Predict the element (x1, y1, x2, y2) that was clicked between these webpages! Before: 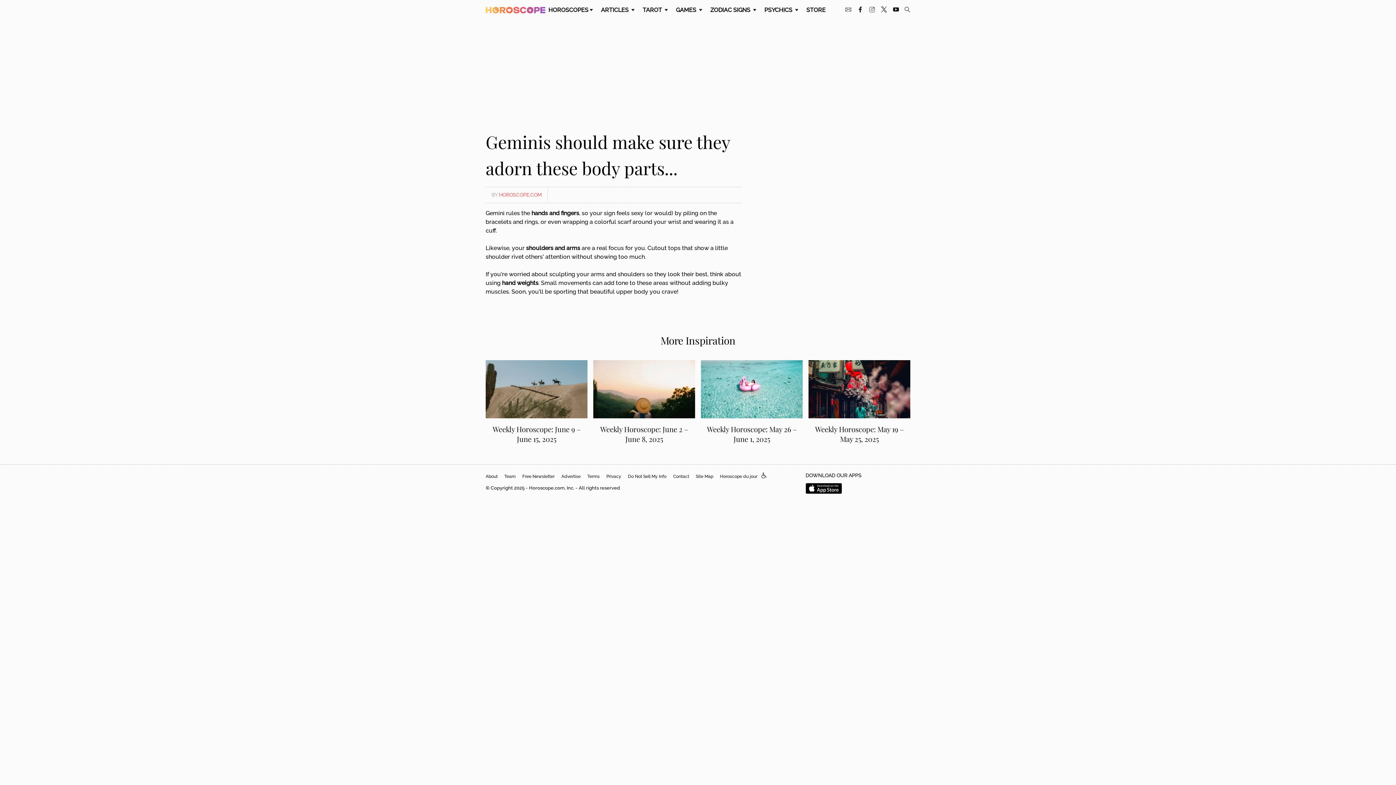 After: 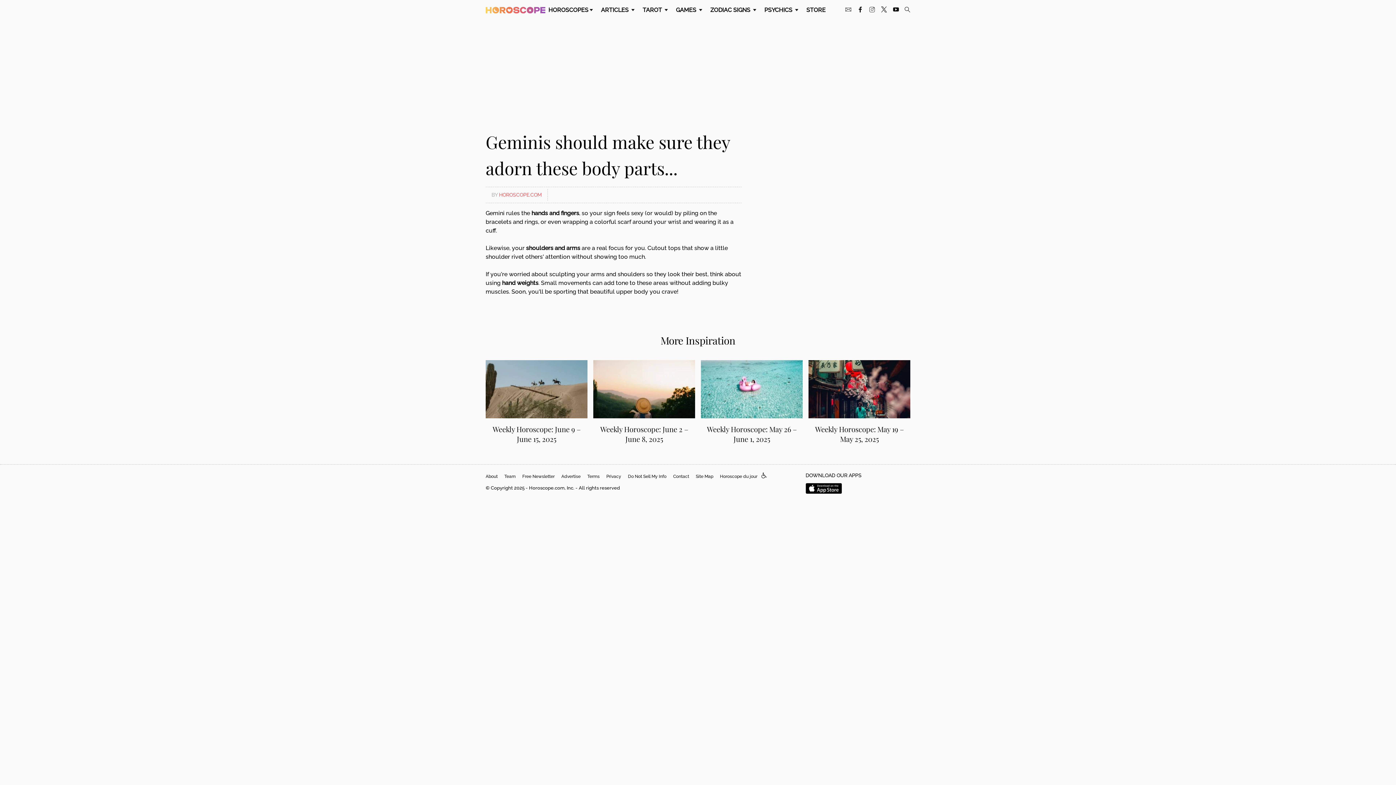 Action: bbox: (893, 6, 899, 13)